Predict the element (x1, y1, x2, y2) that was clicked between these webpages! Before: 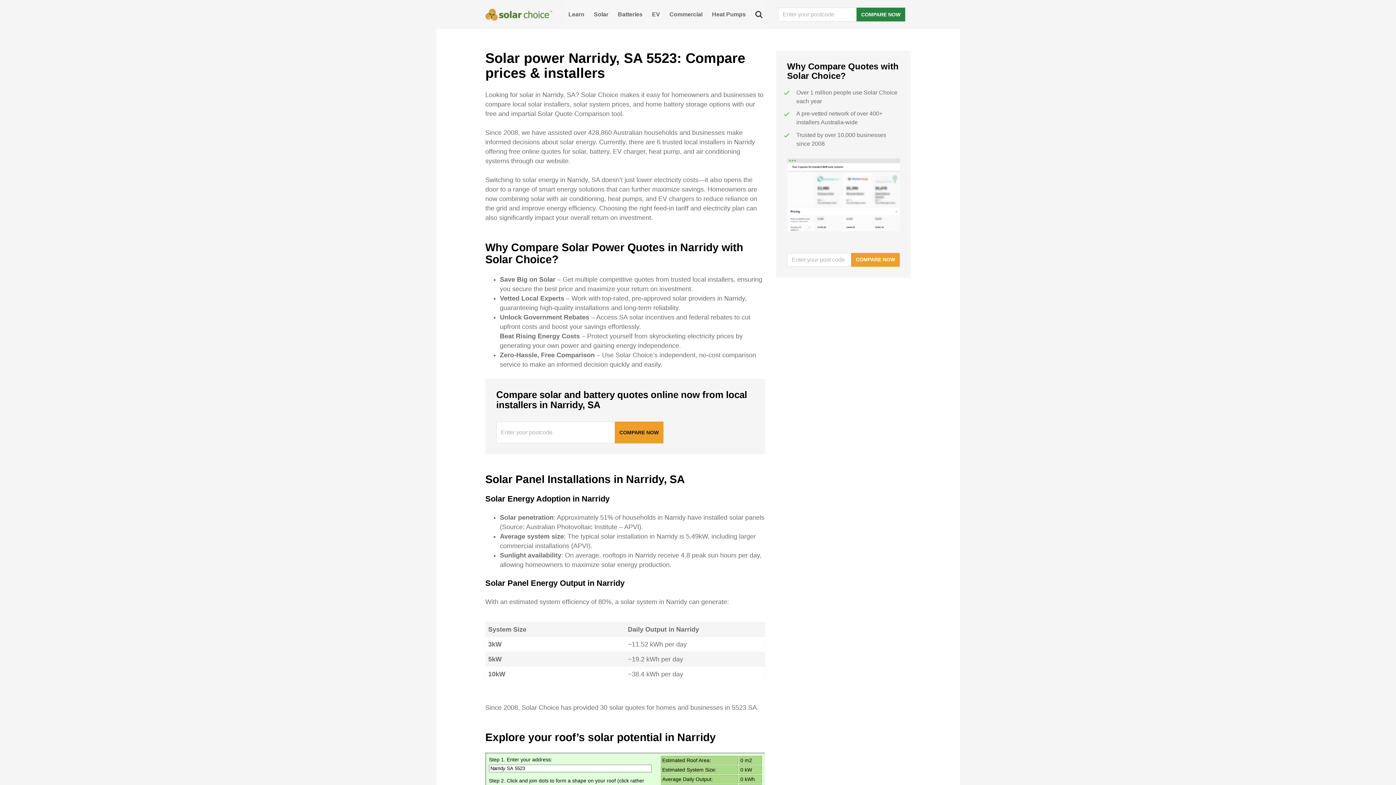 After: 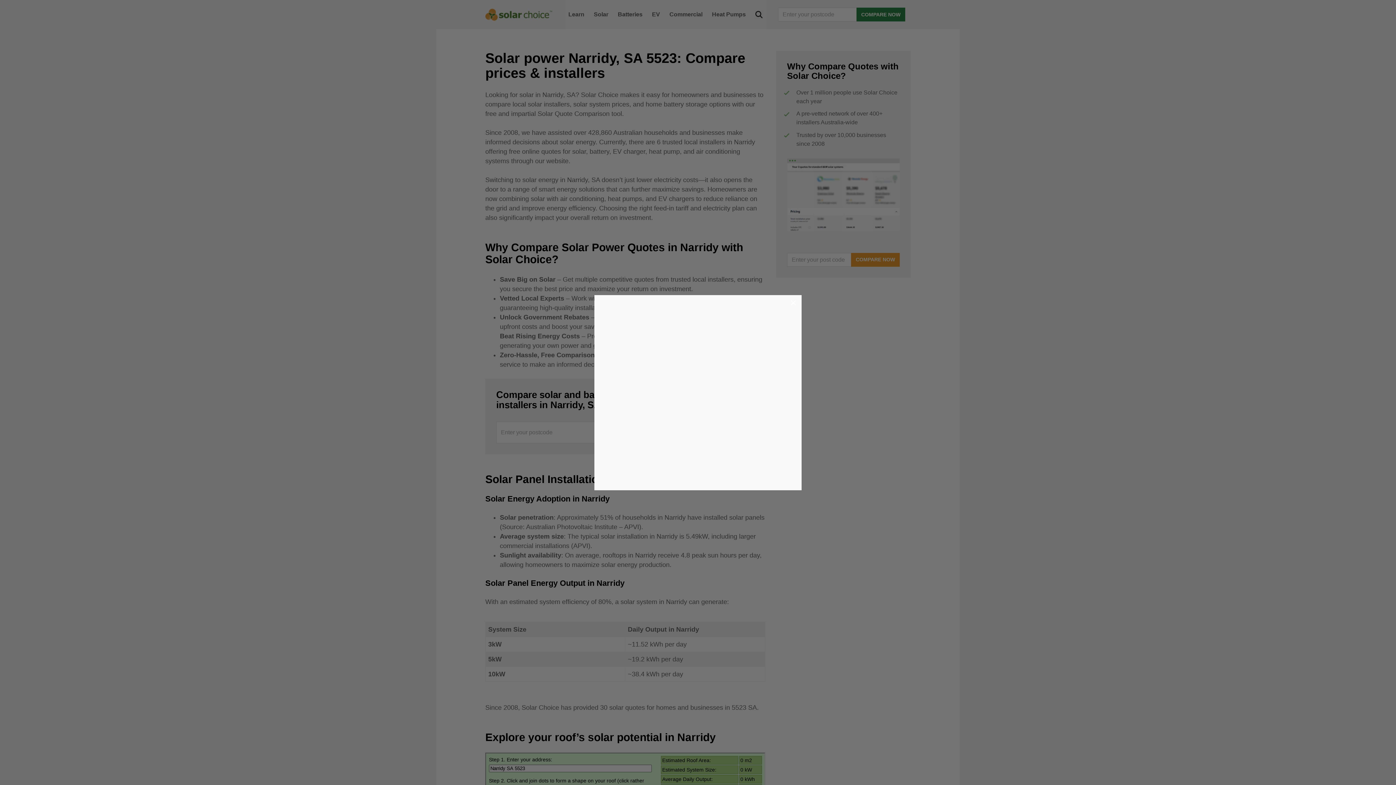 Action: label: COMPARE NOW bbox: (614, 421, 663, 443)